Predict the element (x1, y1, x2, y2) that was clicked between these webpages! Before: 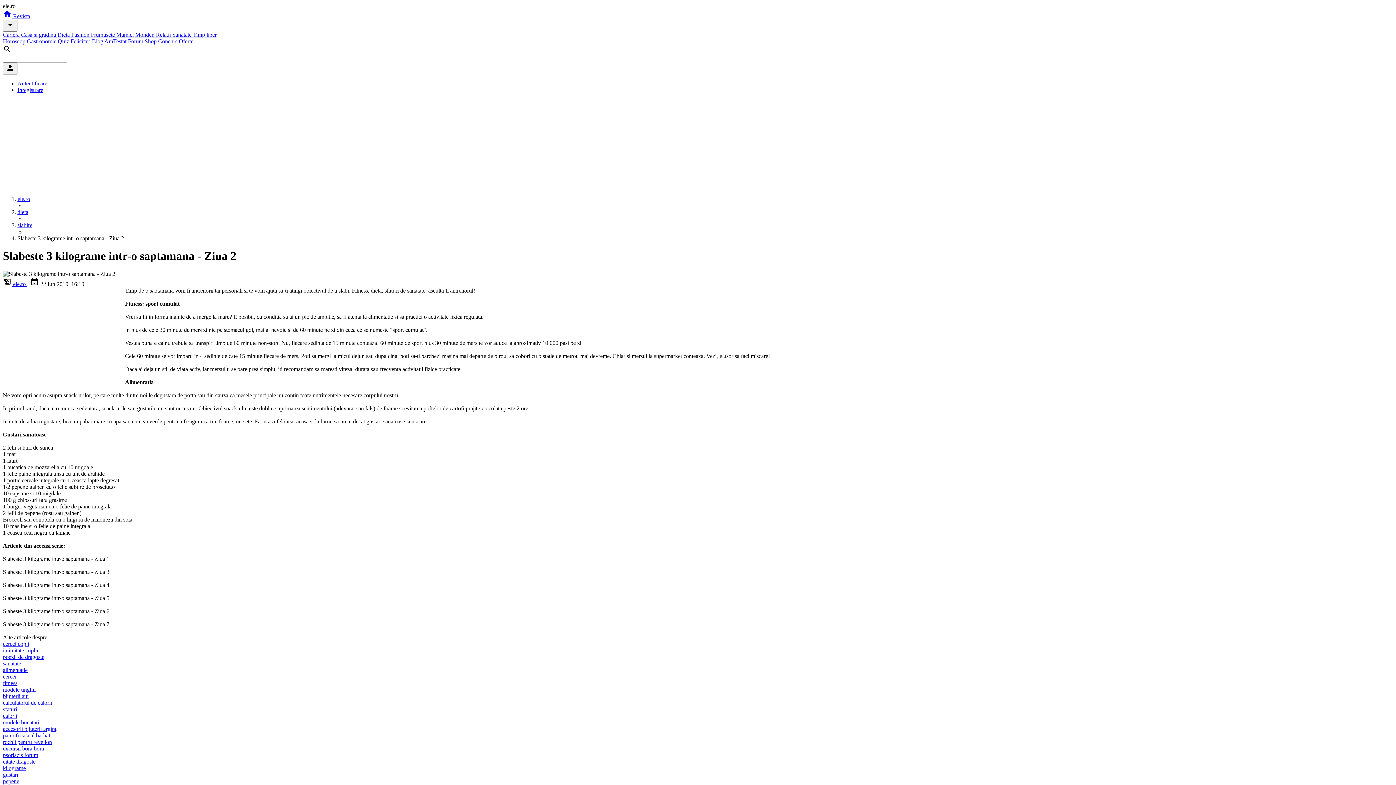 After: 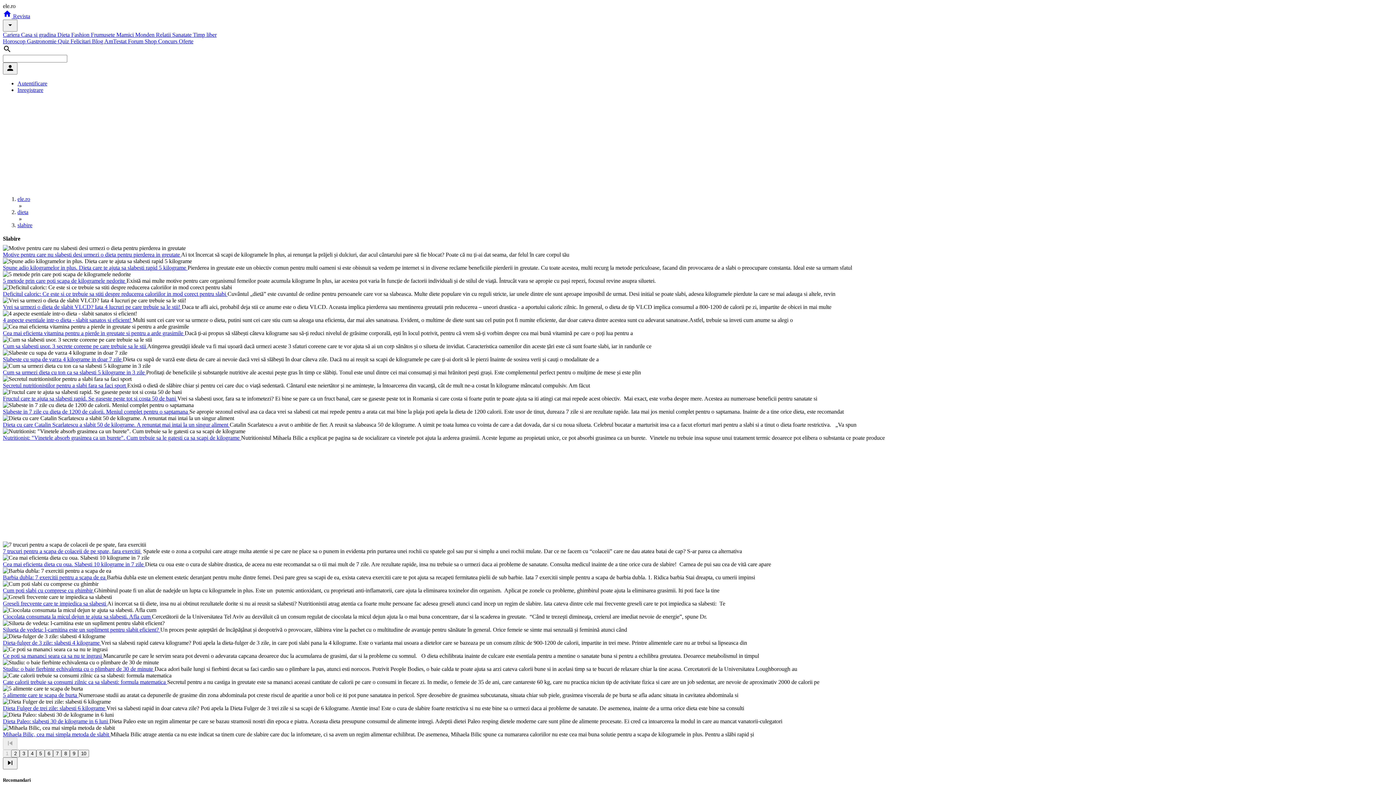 Action: bbox: (17, 222, 32, 228) label: slabire